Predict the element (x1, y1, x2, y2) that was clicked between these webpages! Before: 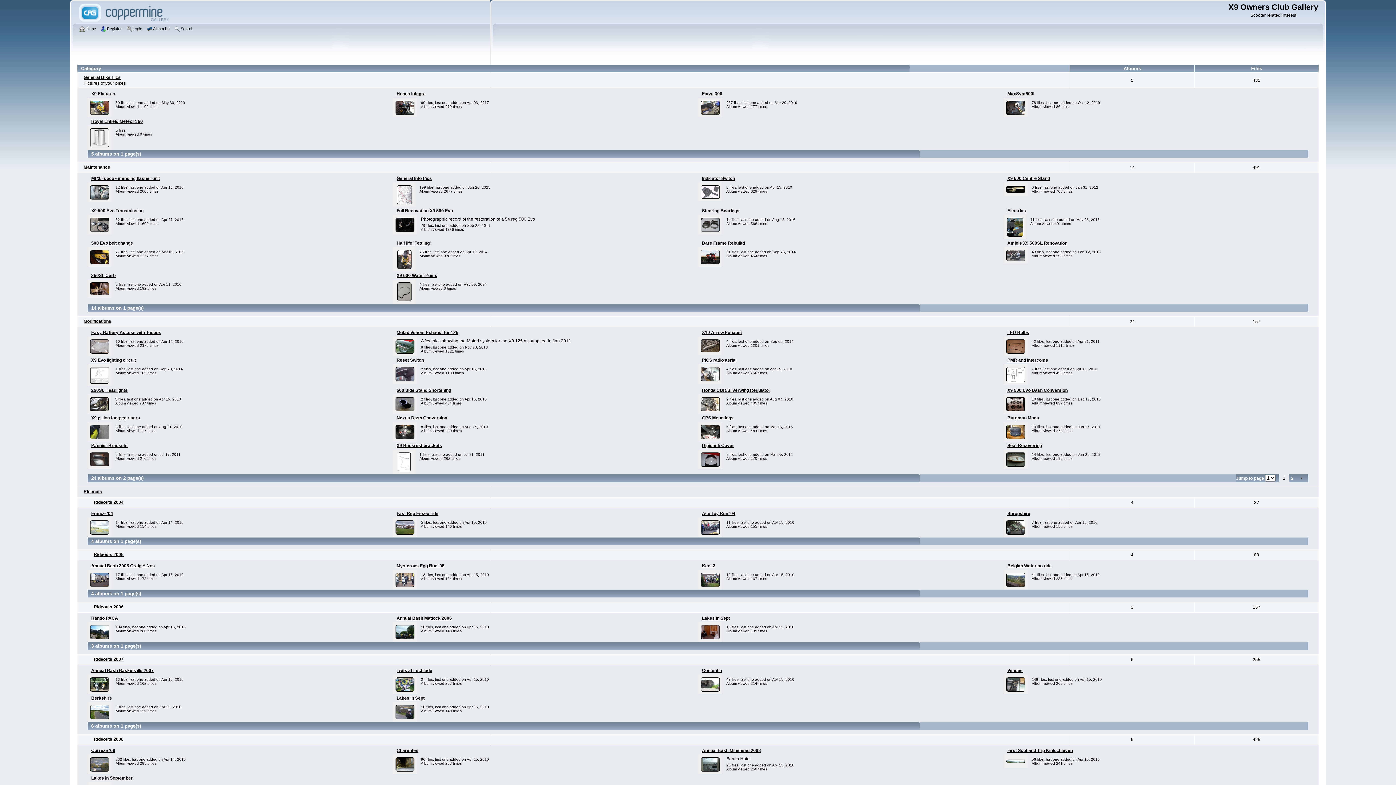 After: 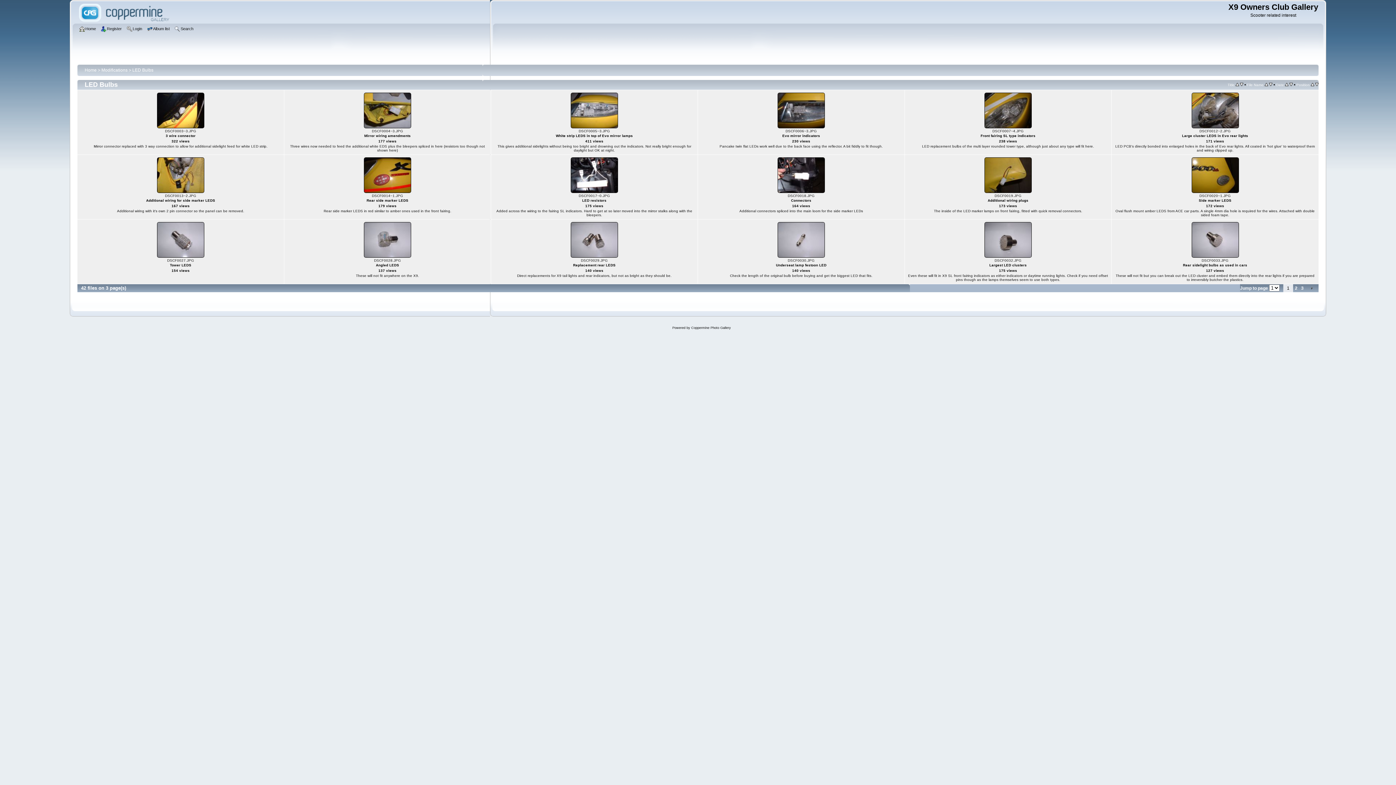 Action: label: LED Bulbs bbox: (1007, 330, 1029, 335)